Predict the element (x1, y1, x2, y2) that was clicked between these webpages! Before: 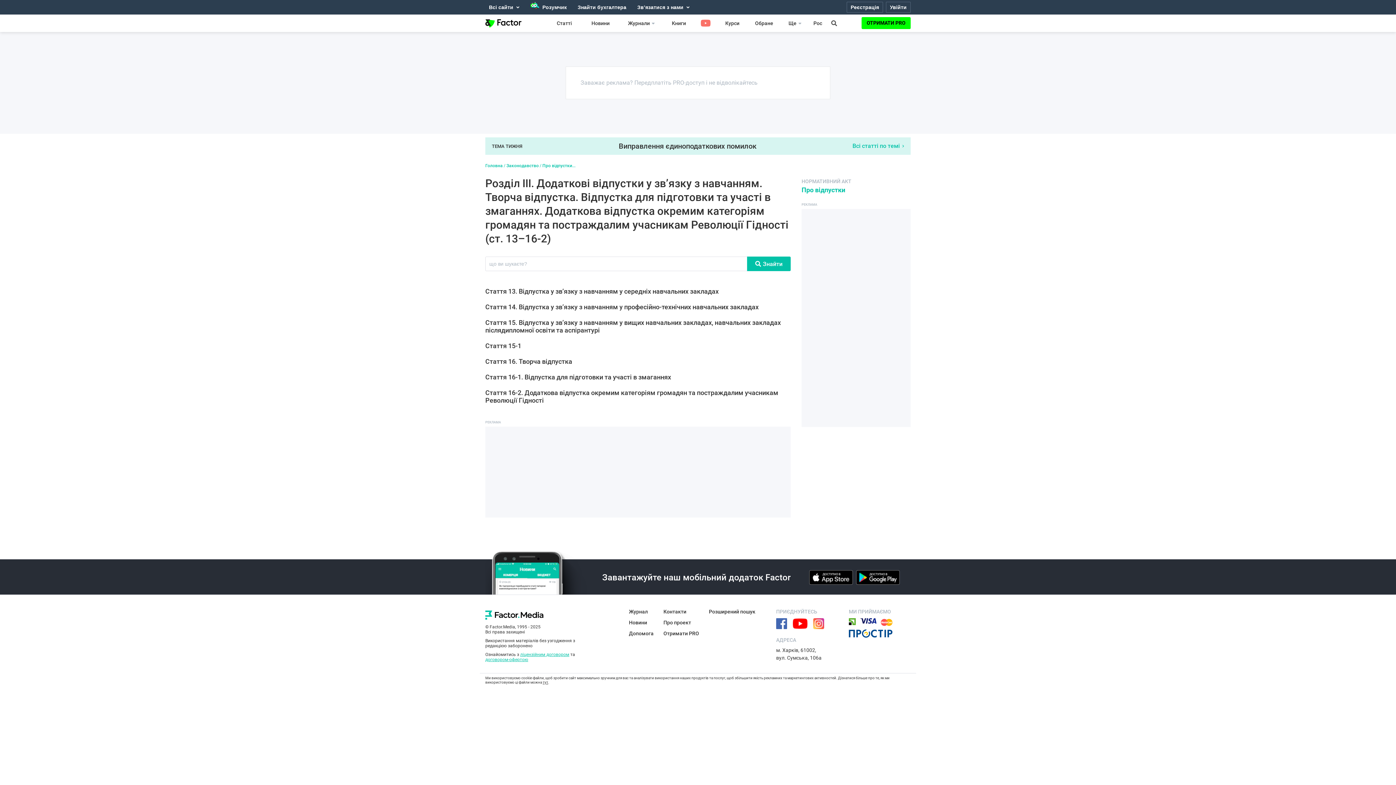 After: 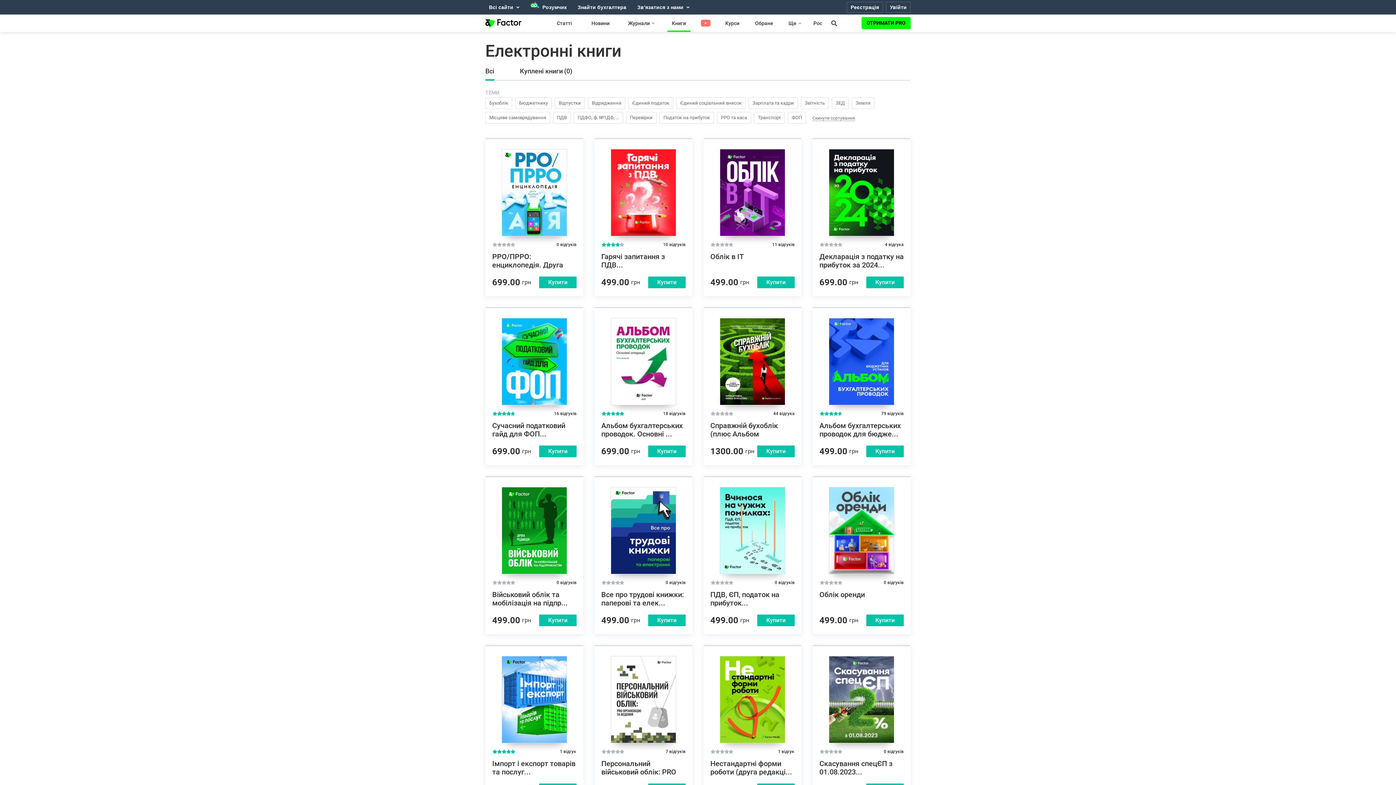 Action: bbox: (665, 17, 692, 29) label: Книги